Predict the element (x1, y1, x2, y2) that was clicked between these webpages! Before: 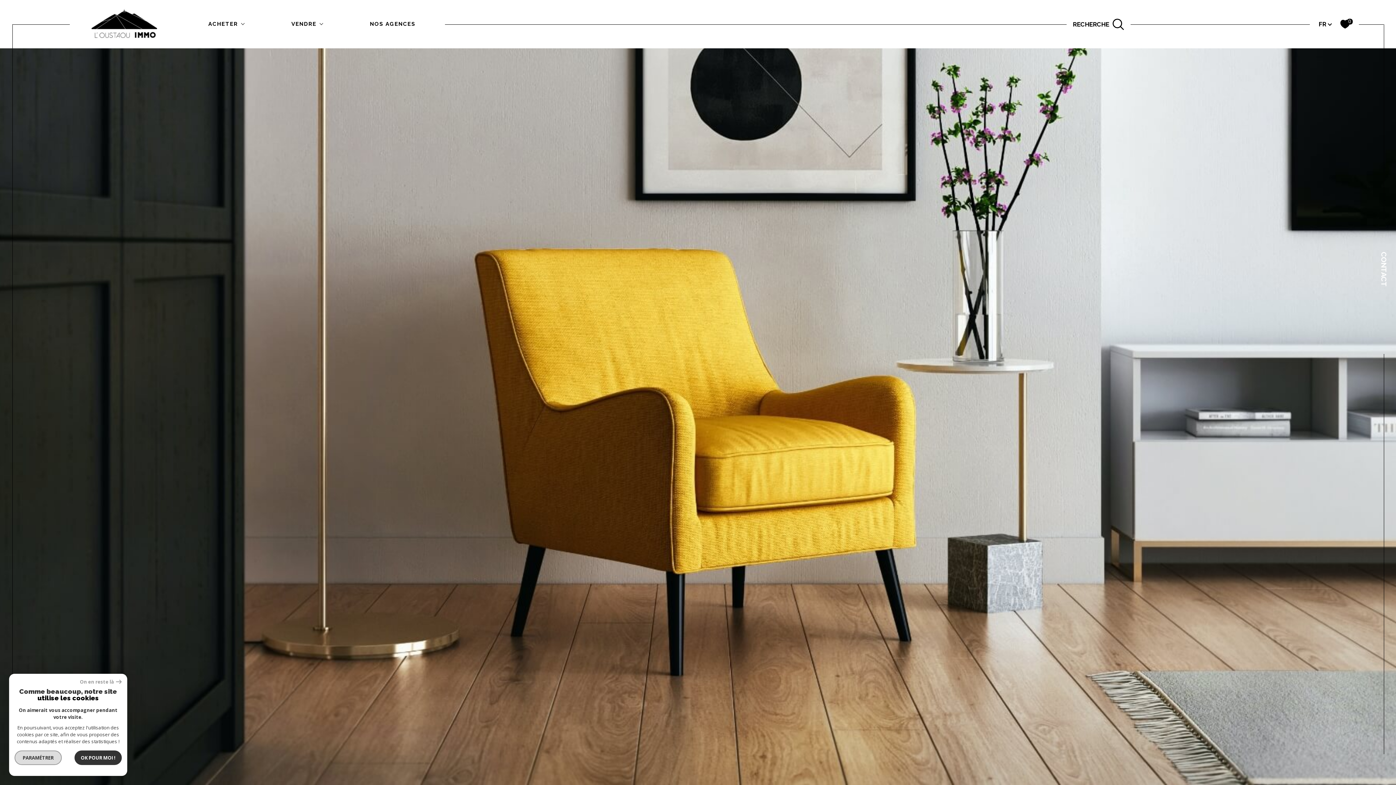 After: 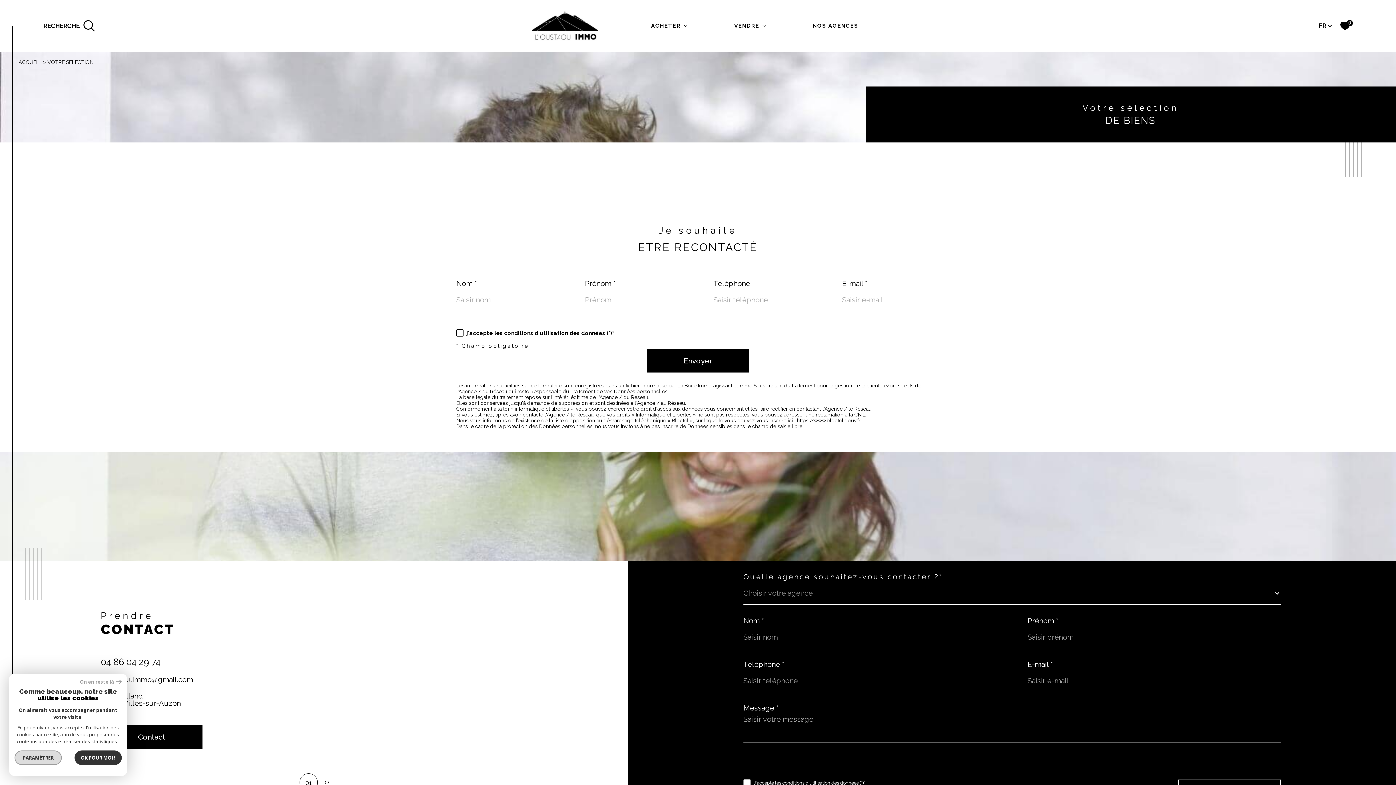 Action: bbox: (1340, 19, 1353, 28) label: 0